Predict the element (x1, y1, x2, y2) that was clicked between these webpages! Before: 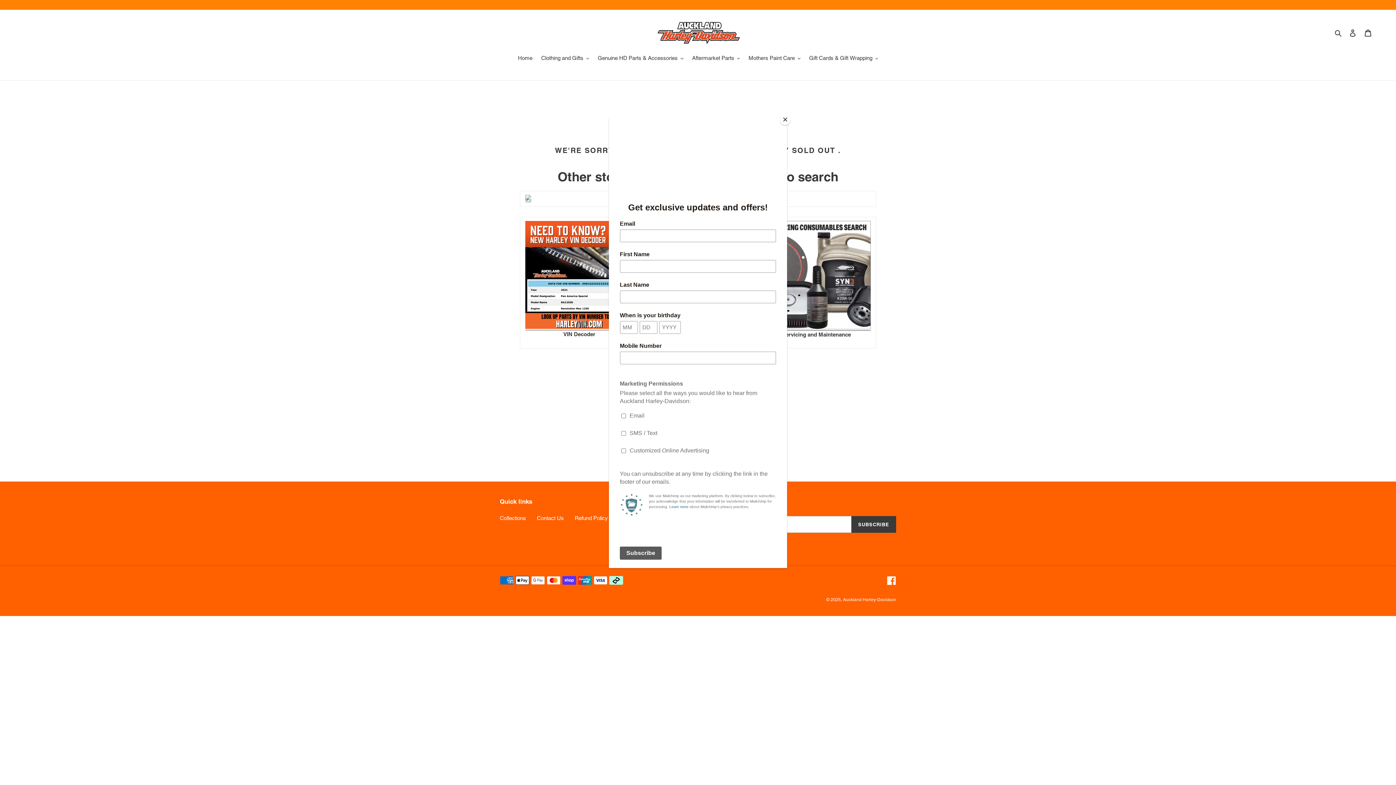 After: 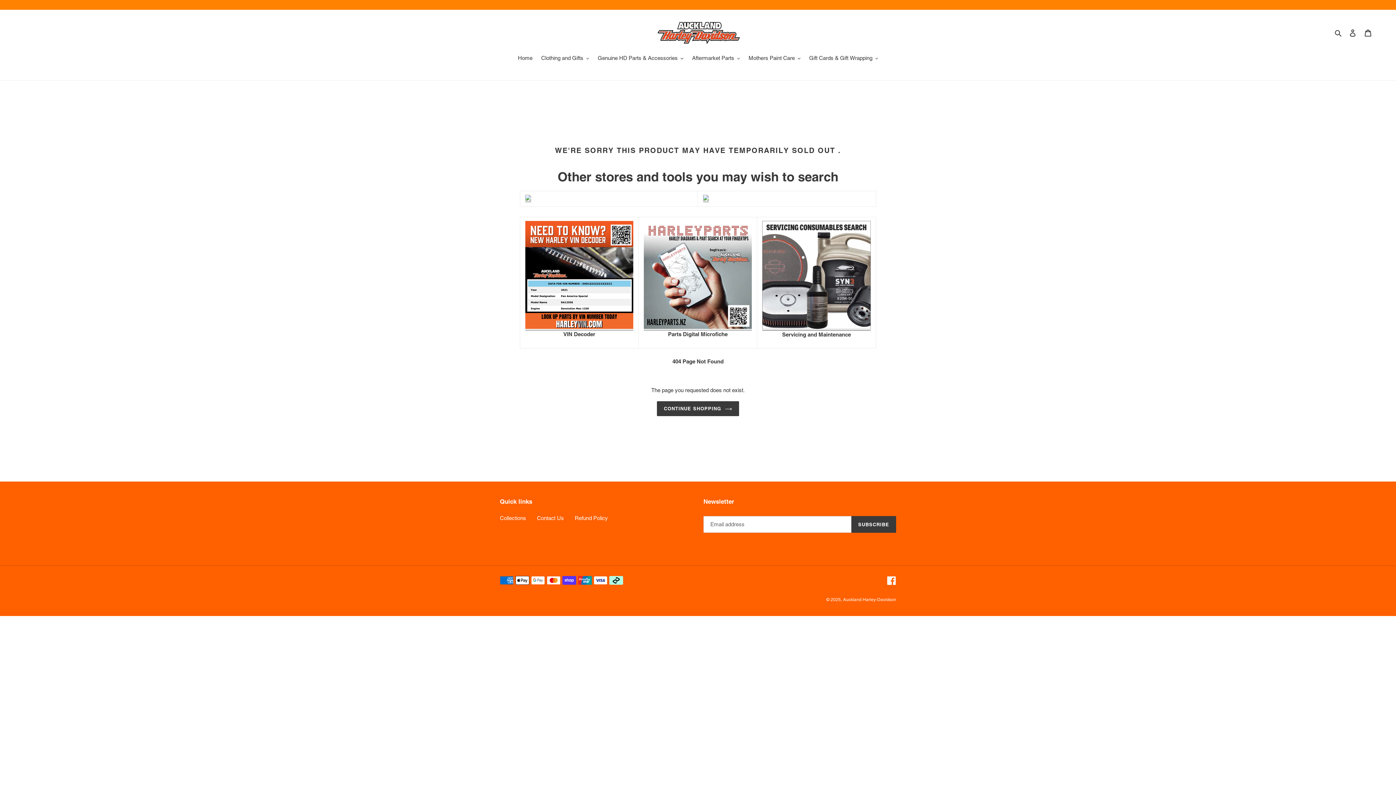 Action: bbox: (780, 114, 790, 125) label: Close